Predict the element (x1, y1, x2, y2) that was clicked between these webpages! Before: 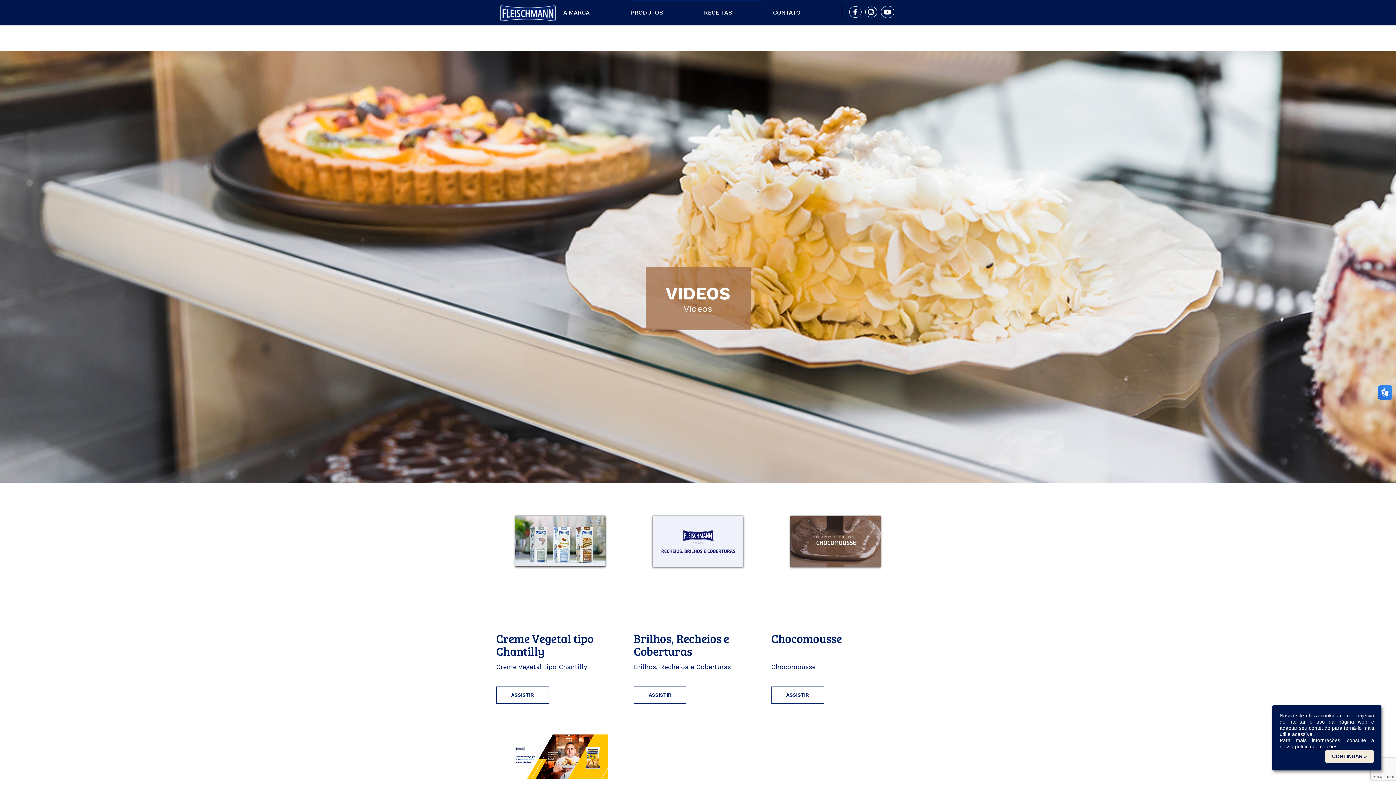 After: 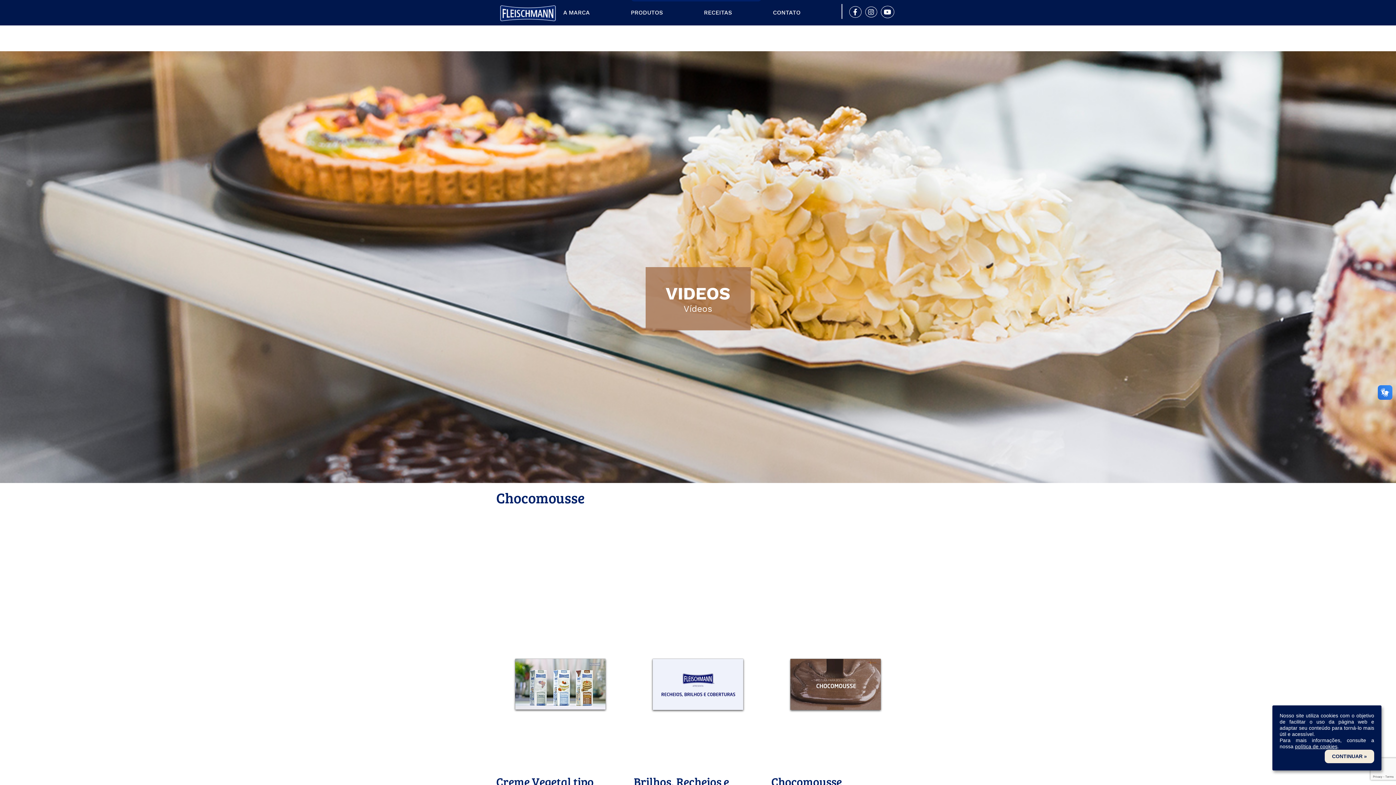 Action: bbox: (771, 686, 824, 704) label: ASSISTIR